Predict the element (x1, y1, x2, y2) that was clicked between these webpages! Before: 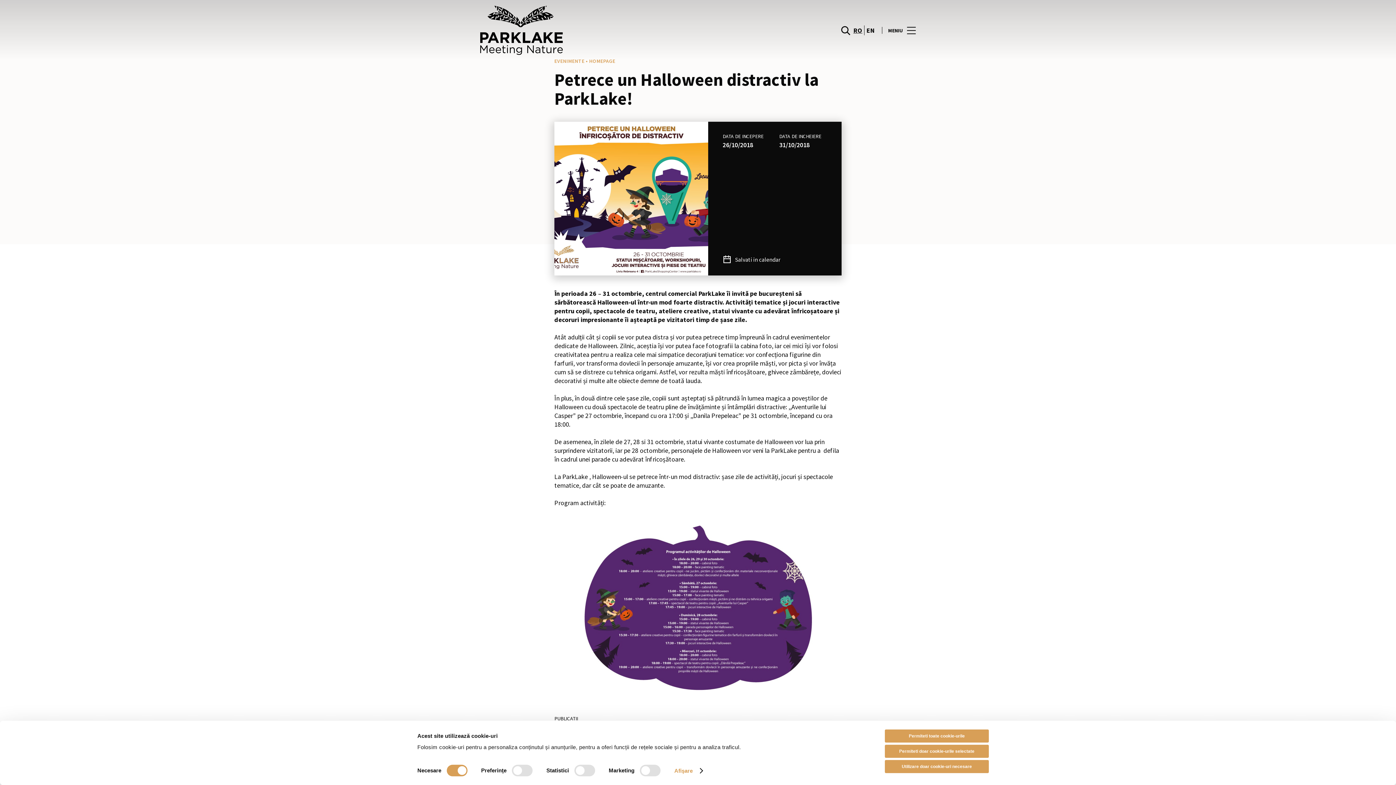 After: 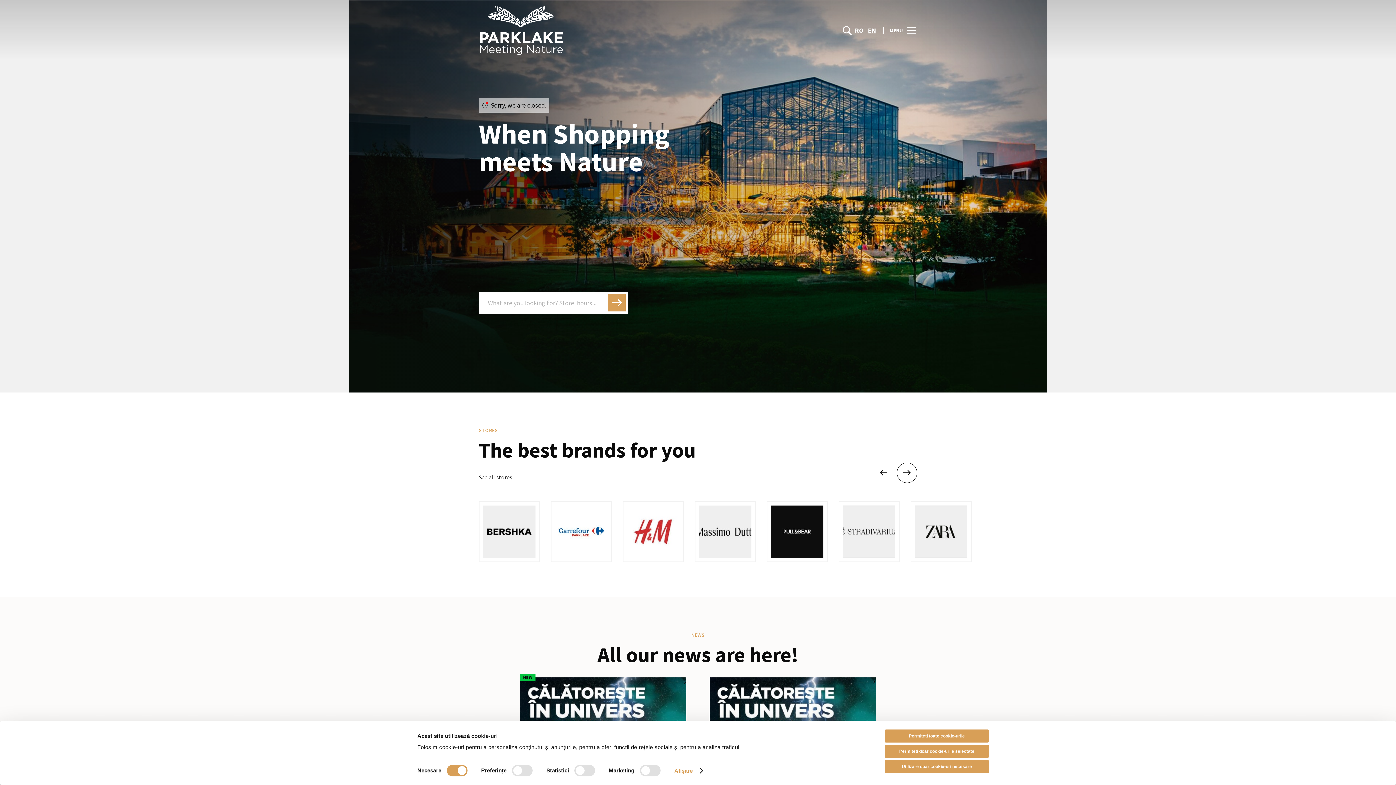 Action: label: EN bbox: (861, 25, 874, 35)